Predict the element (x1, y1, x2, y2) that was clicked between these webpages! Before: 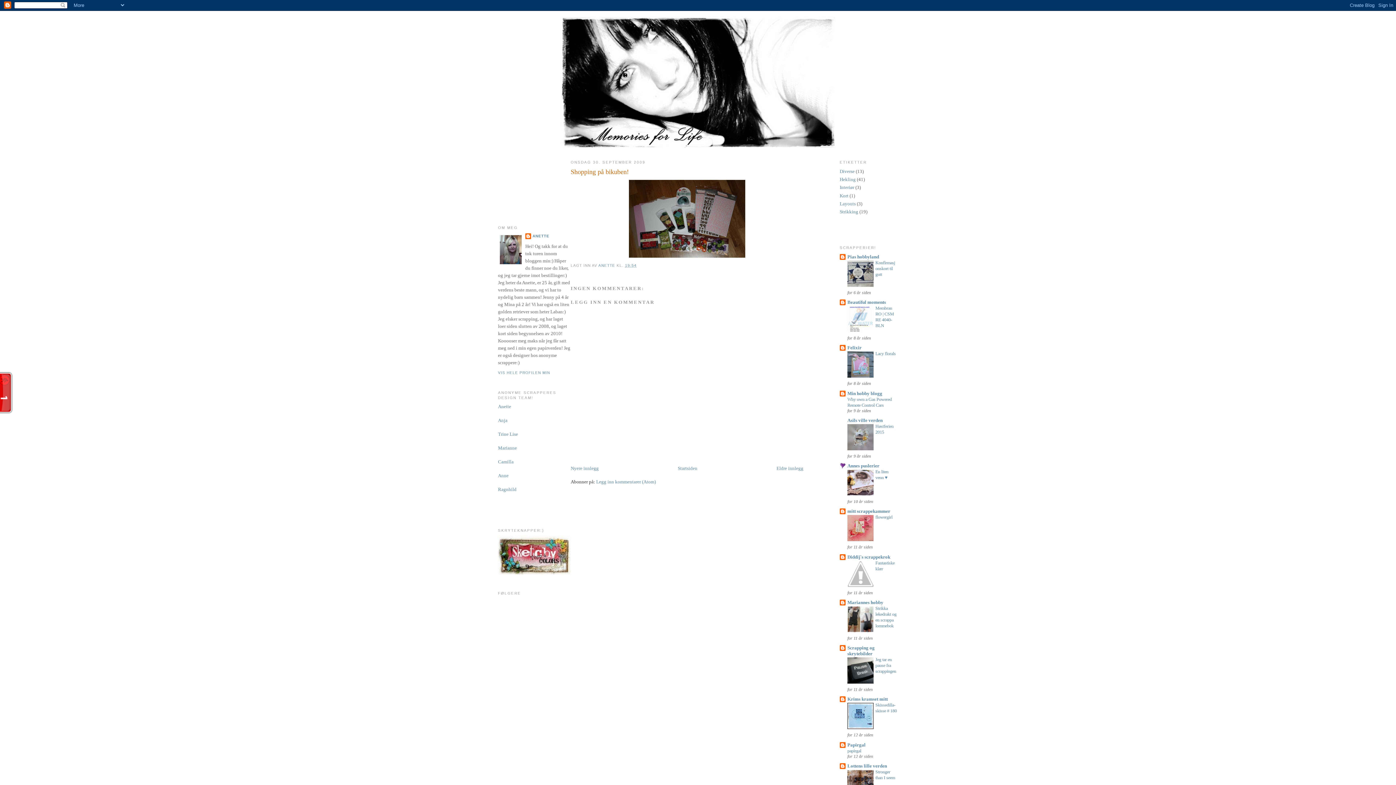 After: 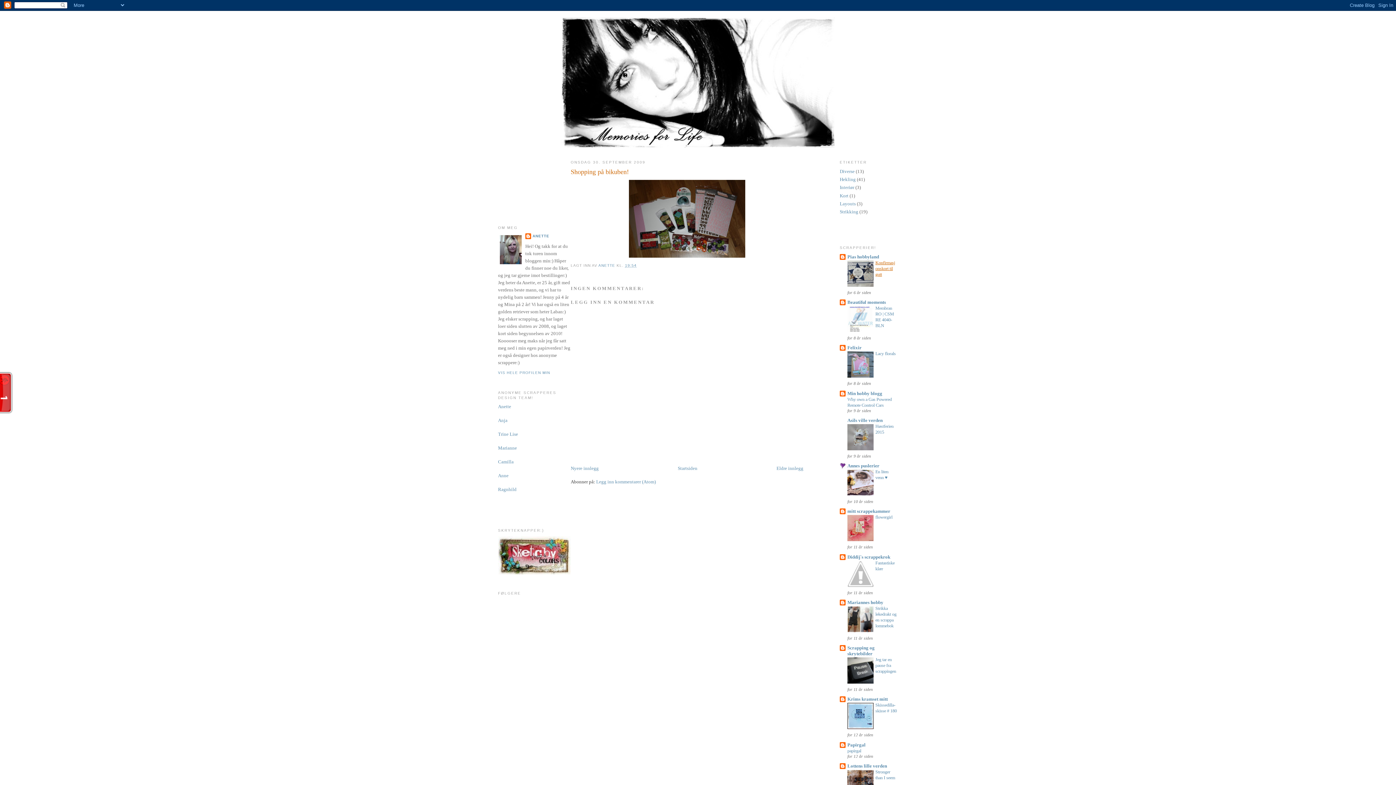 Action: label: Konfirmasjonskort til gutt bbox: (875, 260, 895, 277)